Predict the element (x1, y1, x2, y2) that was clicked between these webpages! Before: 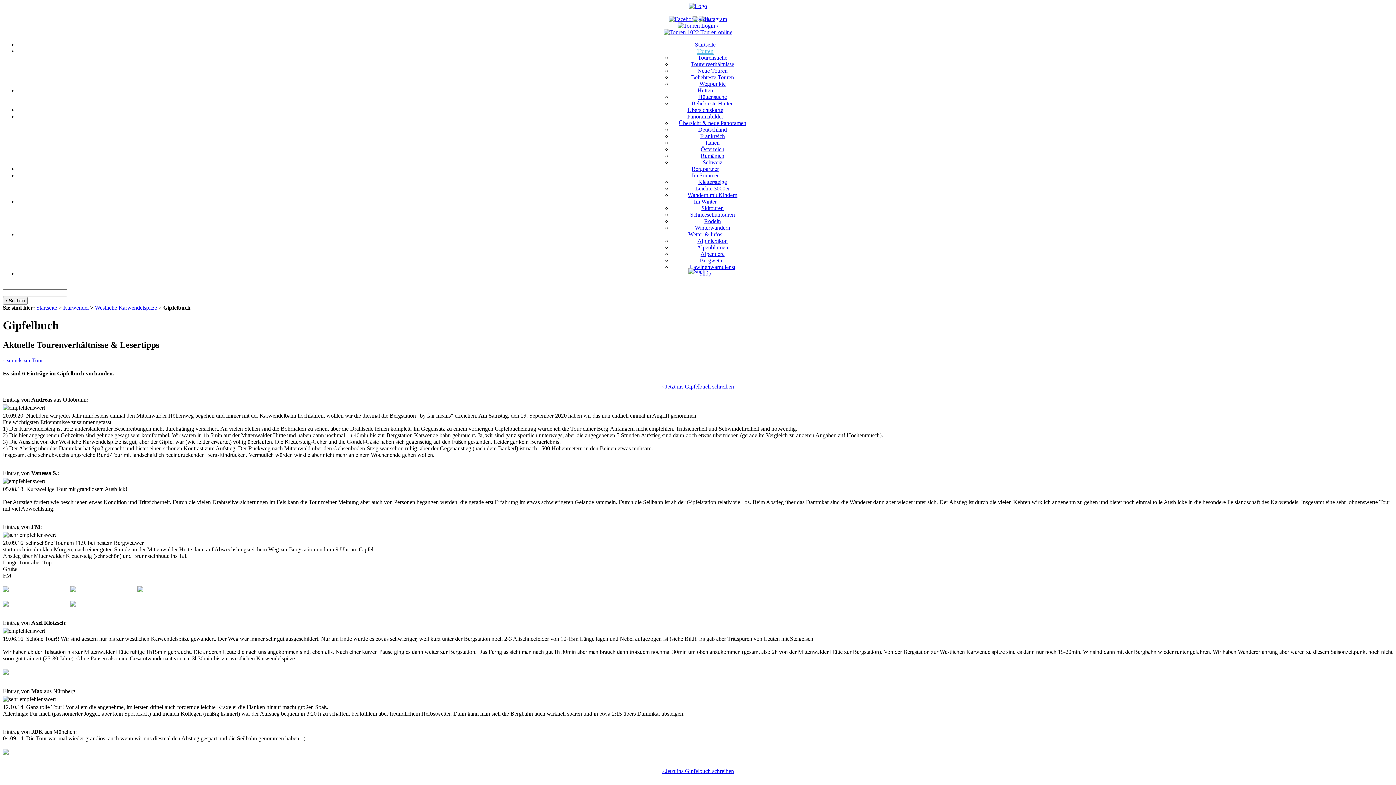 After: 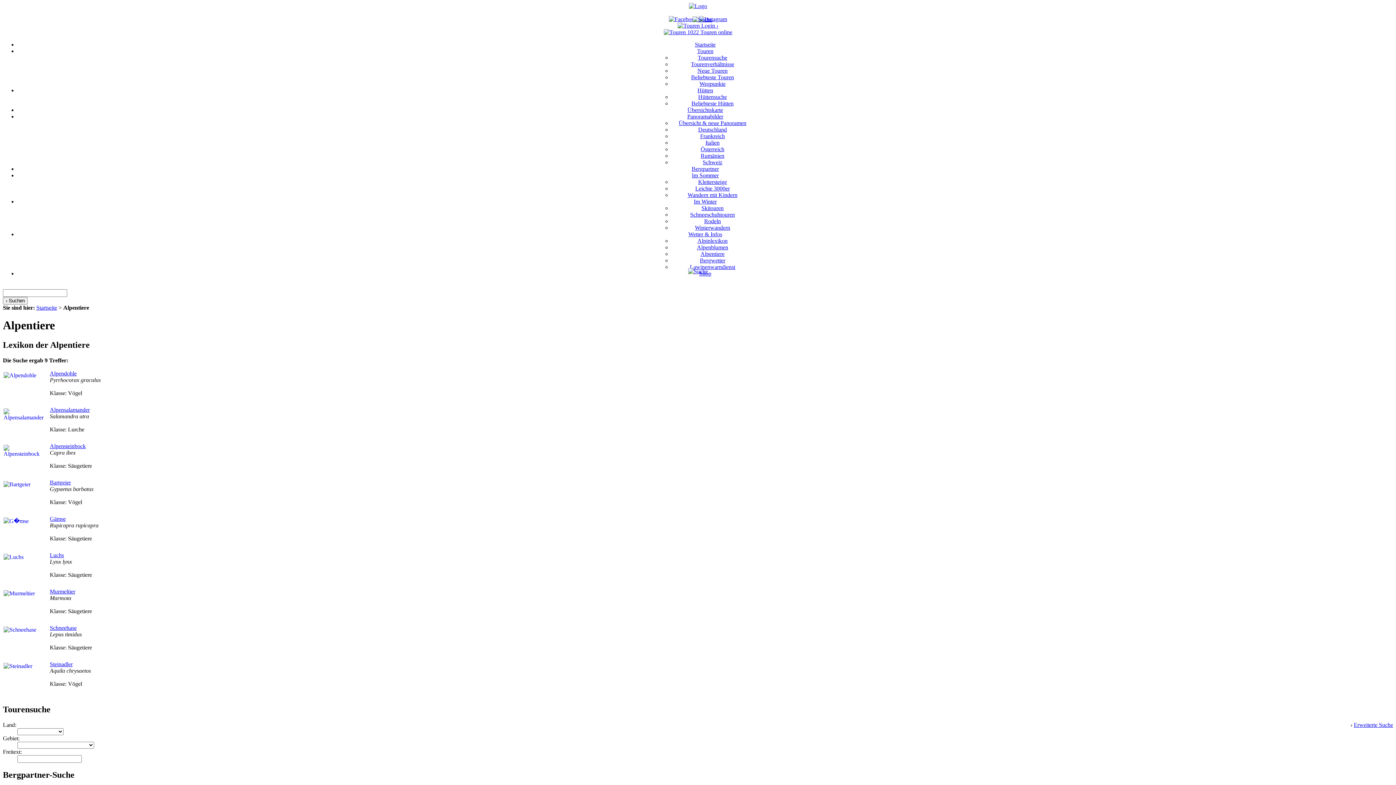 Action: bbox: (700, 250, 724, 257) label: Alpentiere